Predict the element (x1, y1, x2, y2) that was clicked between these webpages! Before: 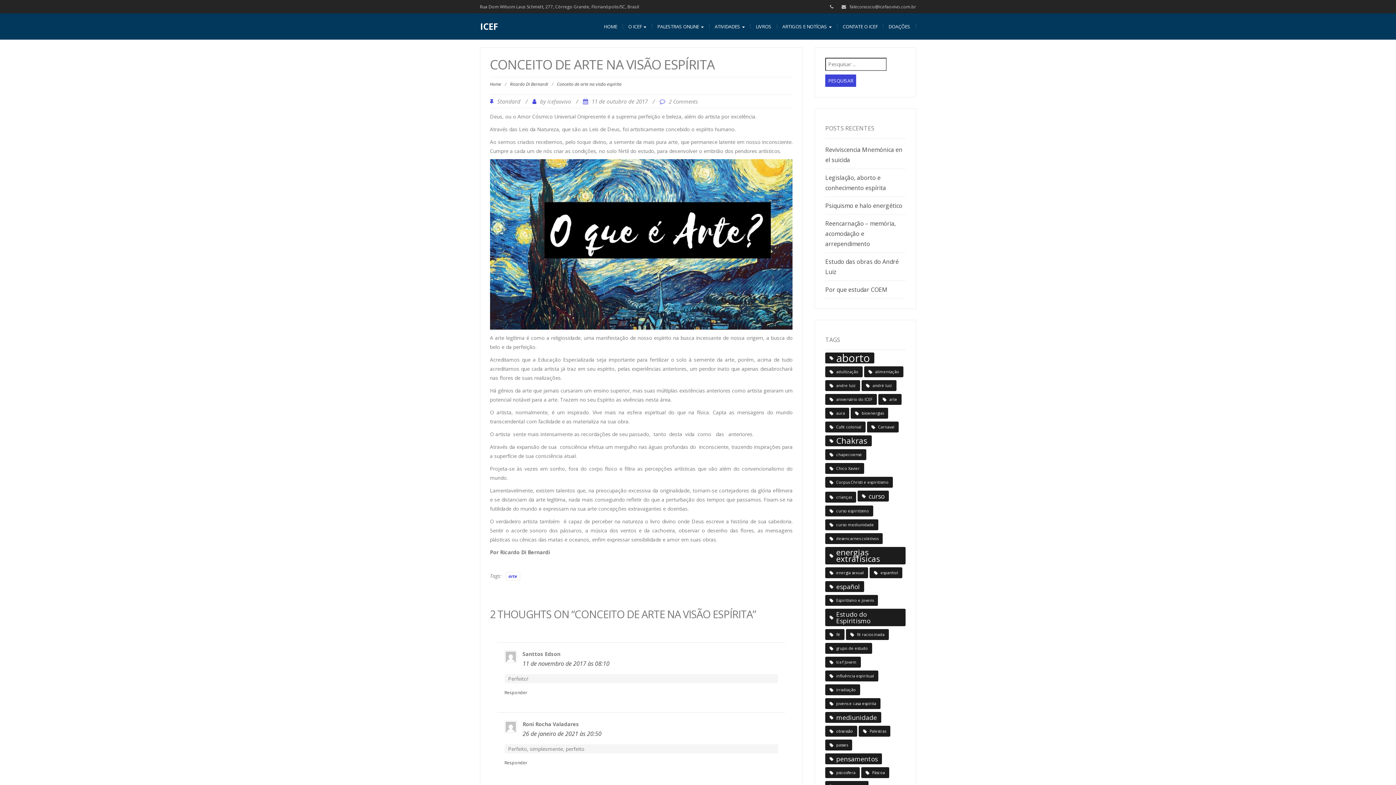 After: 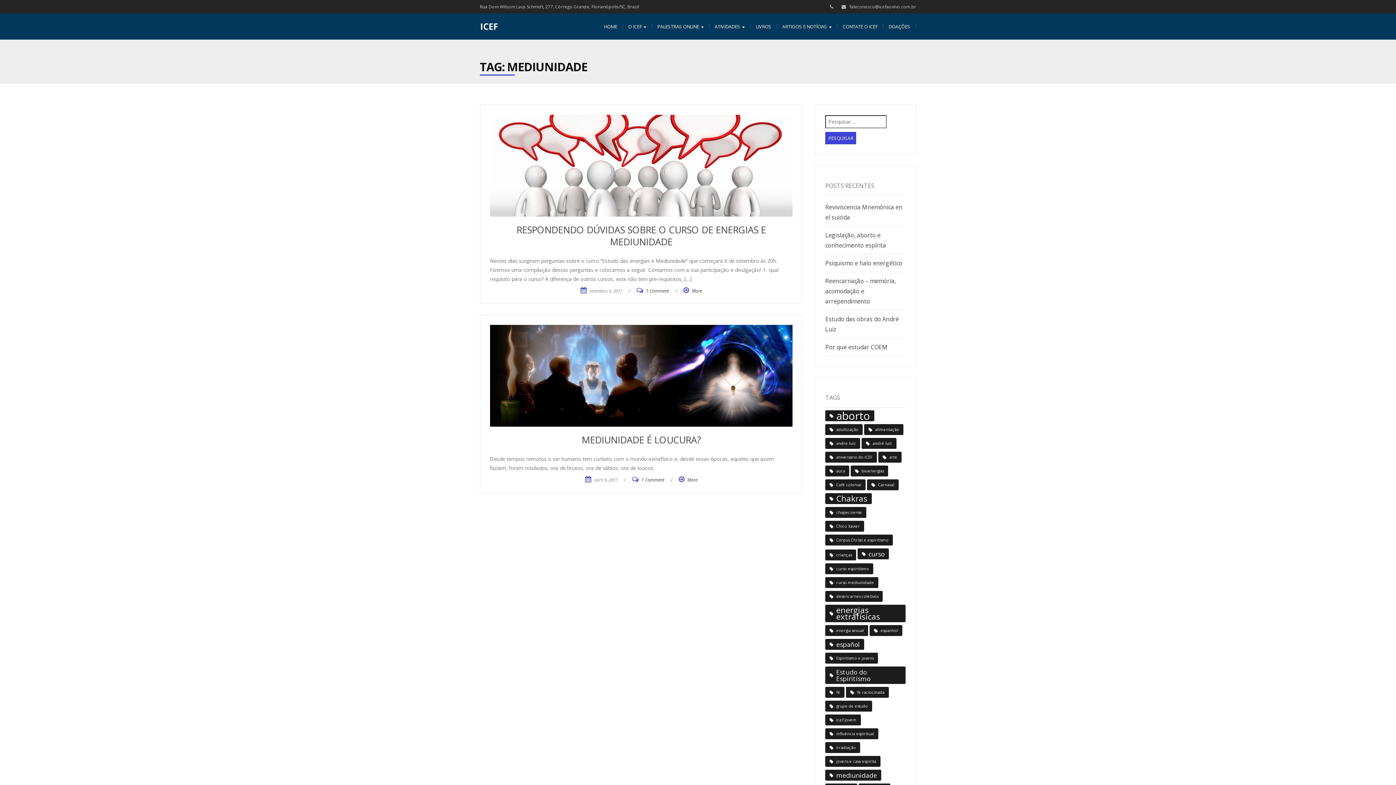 Action: label: mediunidade (2 itens) bbox: (825, 712, 881, 723)